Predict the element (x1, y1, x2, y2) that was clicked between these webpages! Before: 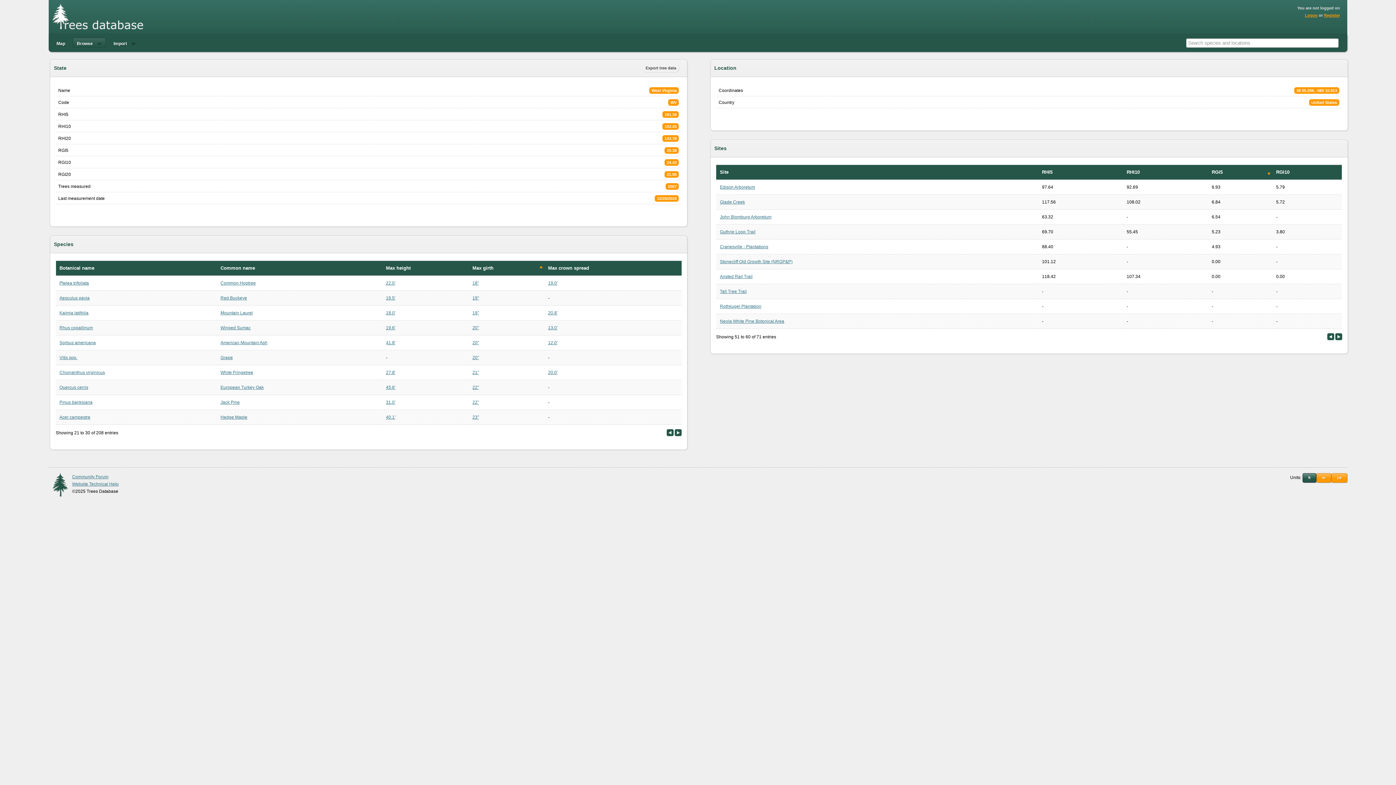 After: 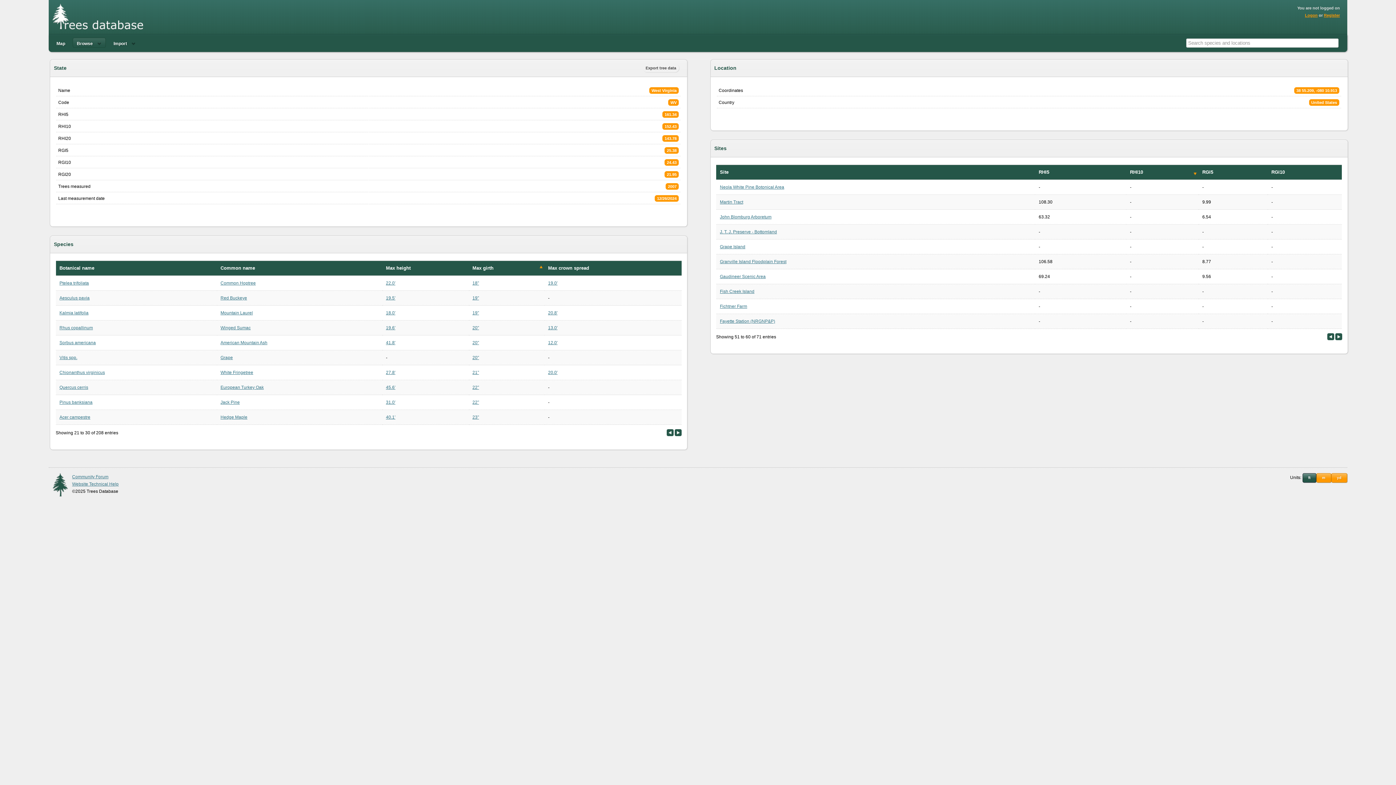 Action: label: RHI10 bbox: (1127, 168, 1208, 176)